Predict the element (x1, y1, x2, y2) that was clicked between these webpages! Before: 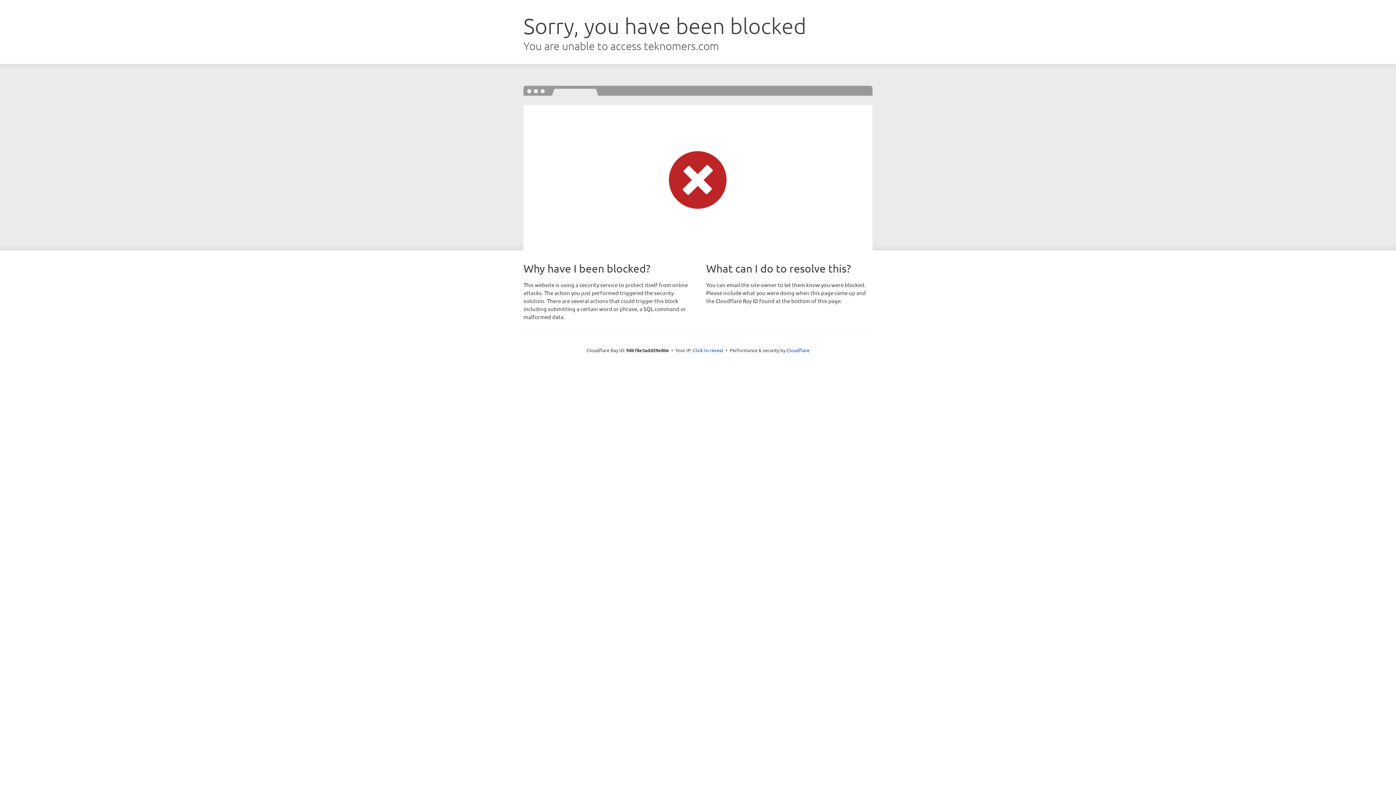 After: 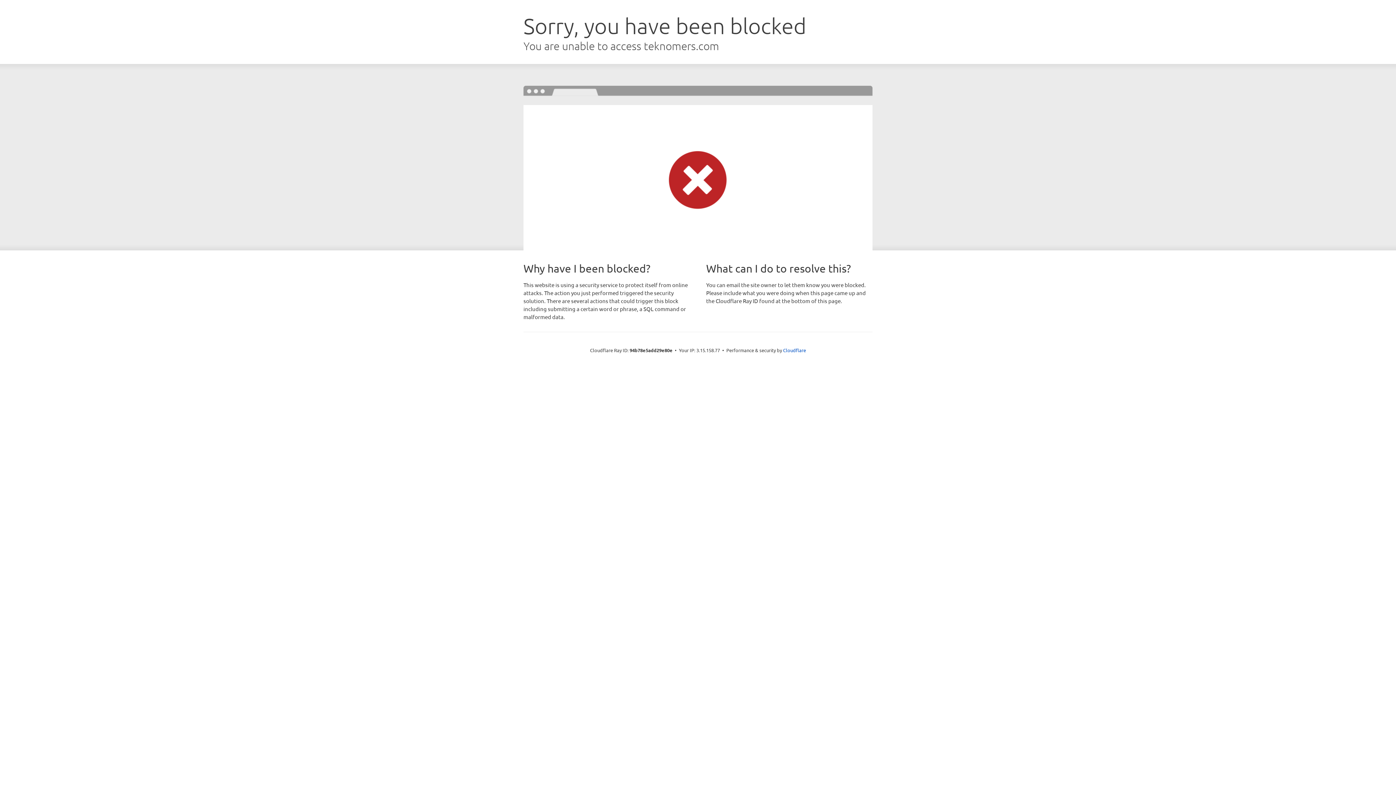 Action: bbox: (693, 346, 723, 353) label: Click to reveal